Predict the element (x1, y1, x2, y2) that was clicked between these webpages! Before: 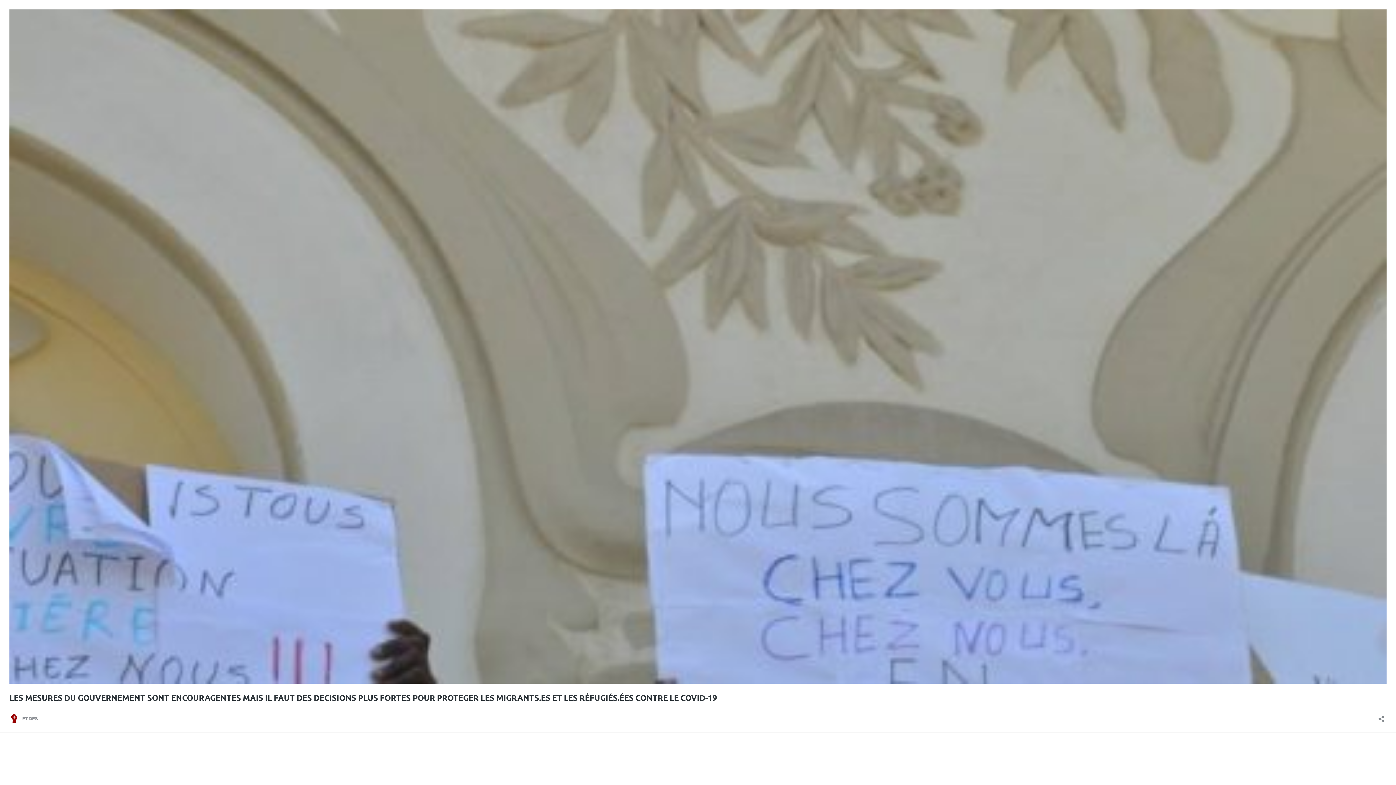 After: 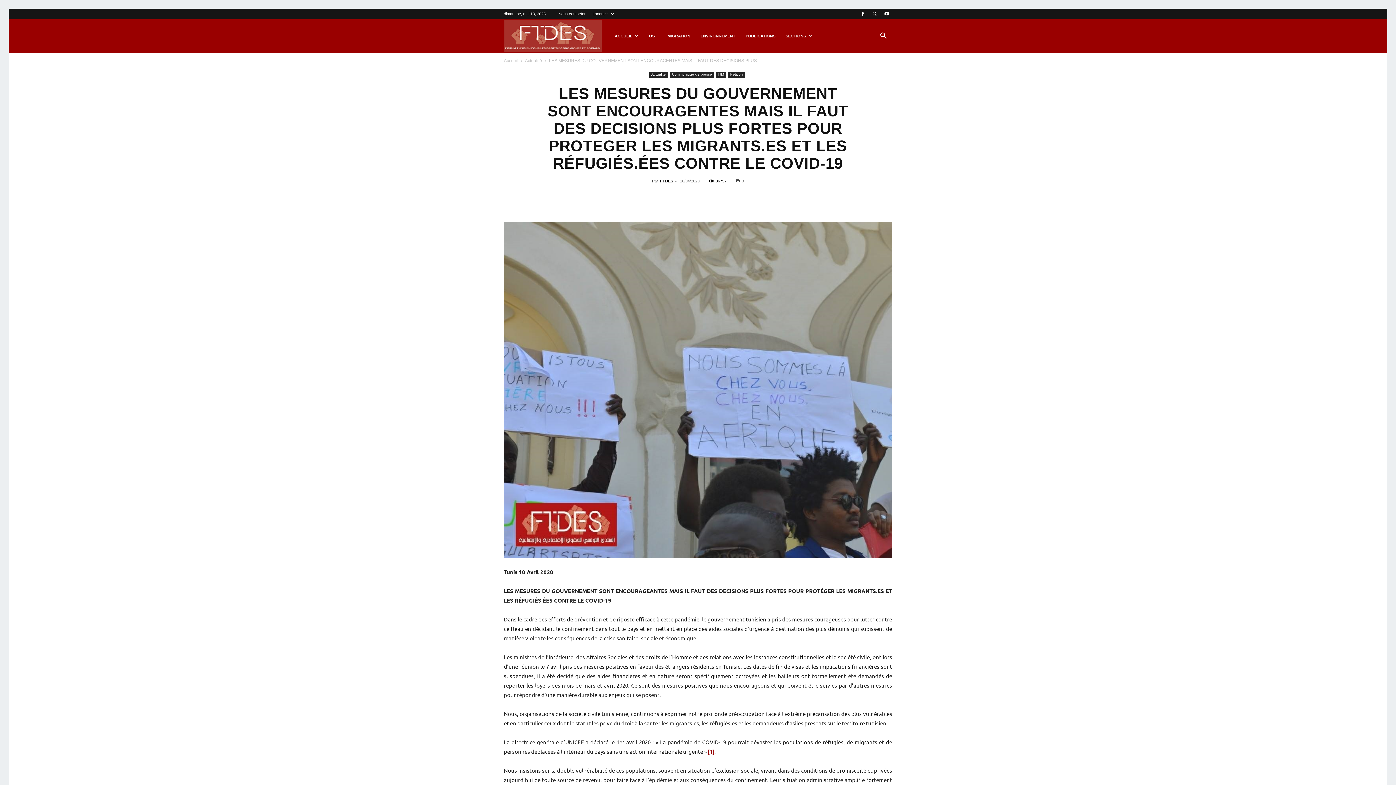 Action: bbox: (9, 678, 1386, 685)